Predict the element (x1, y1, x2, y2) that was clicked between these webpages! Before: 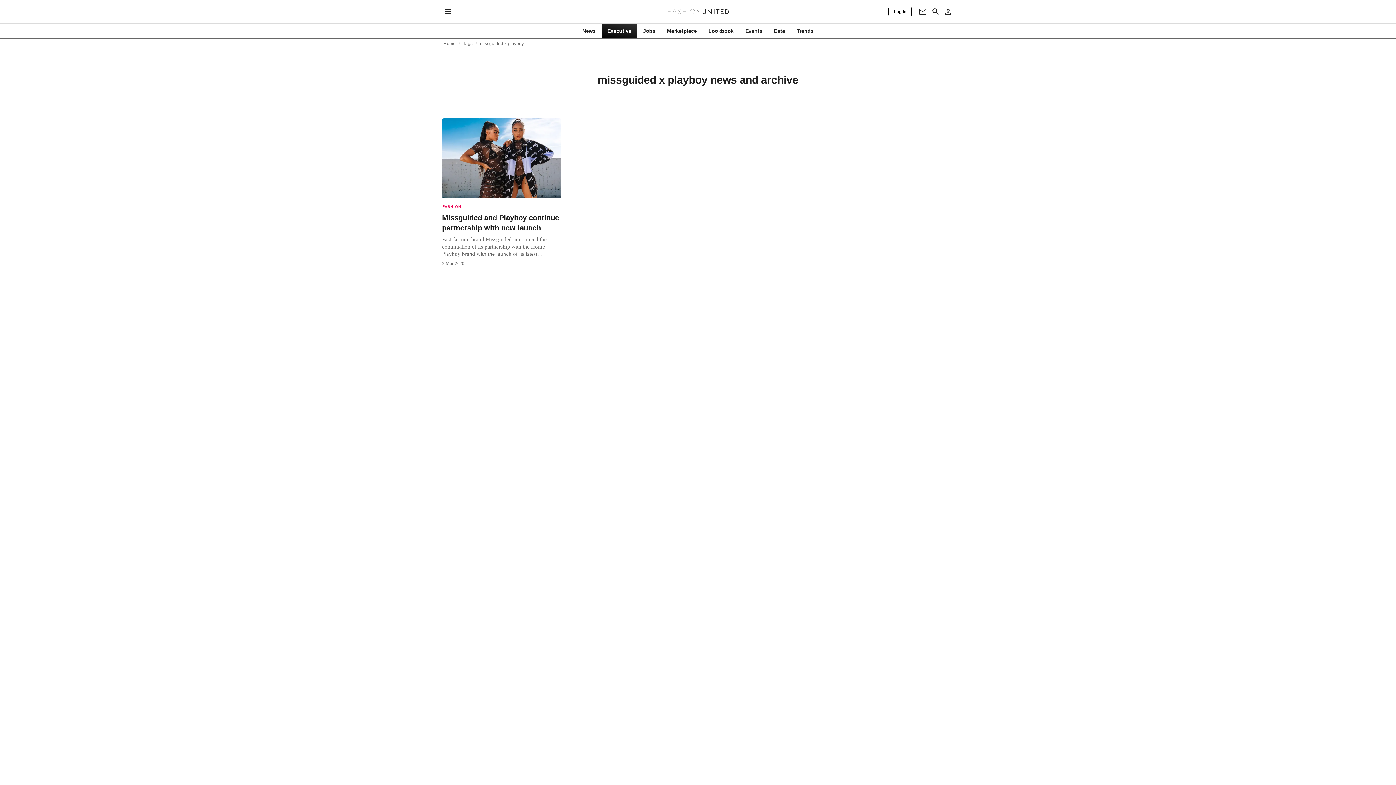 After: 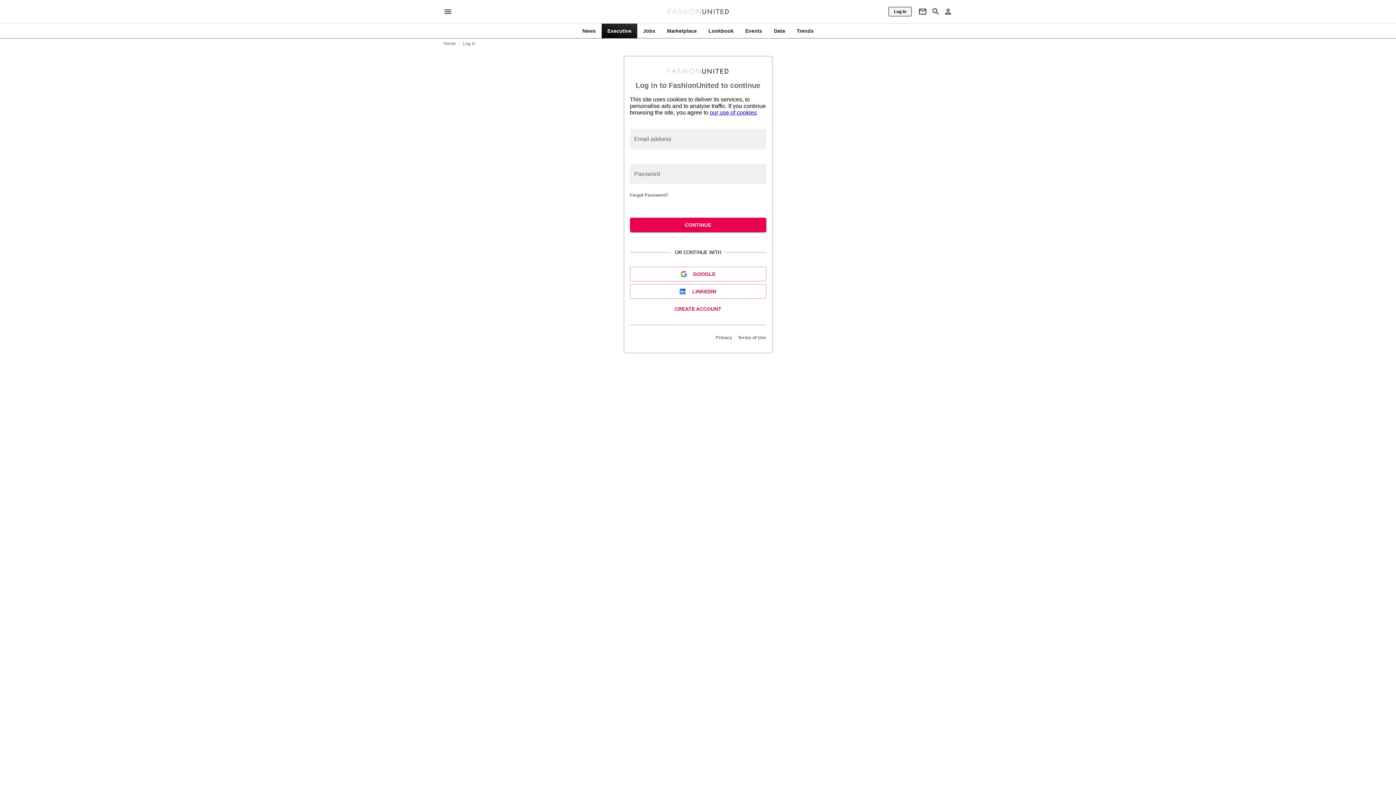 Action: label: Log In bbox: (888, 6, 912, 16)